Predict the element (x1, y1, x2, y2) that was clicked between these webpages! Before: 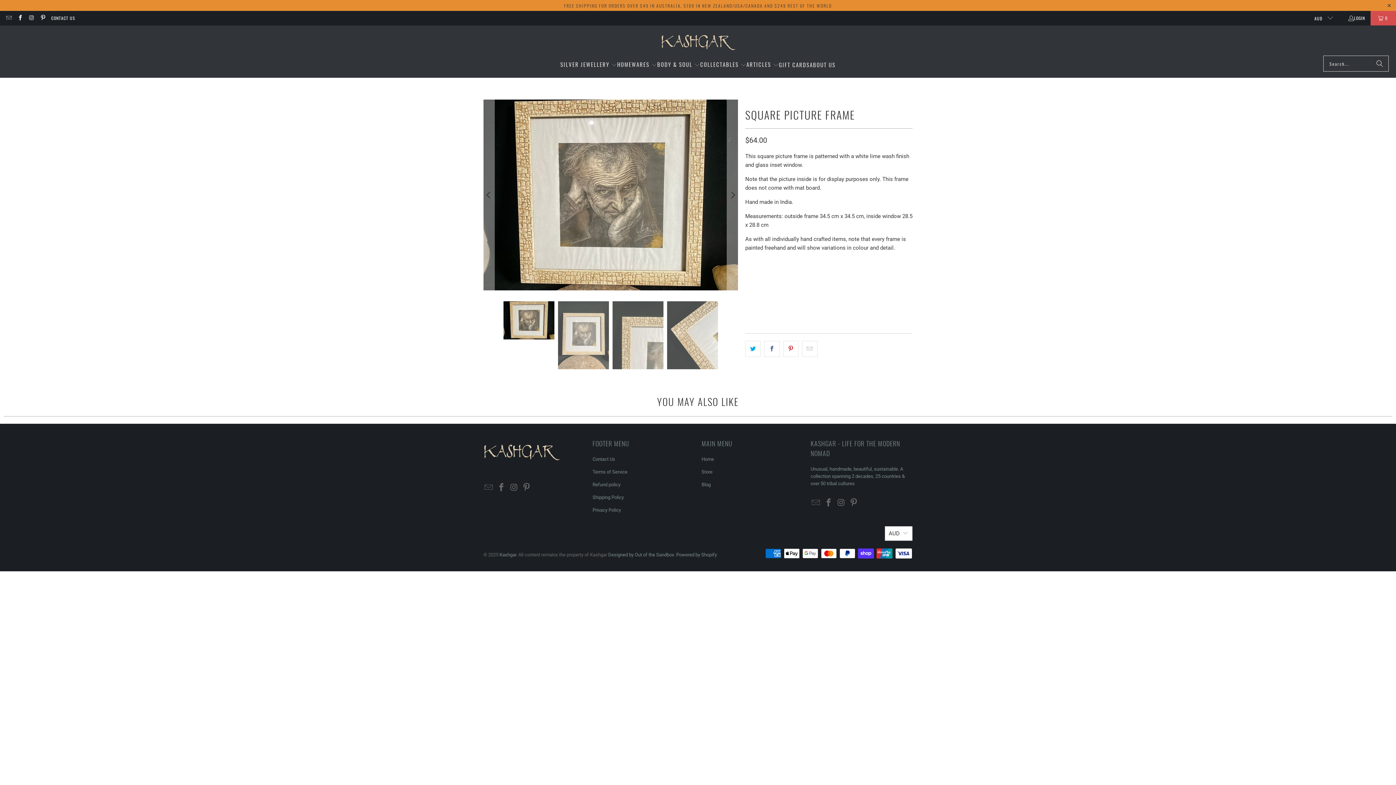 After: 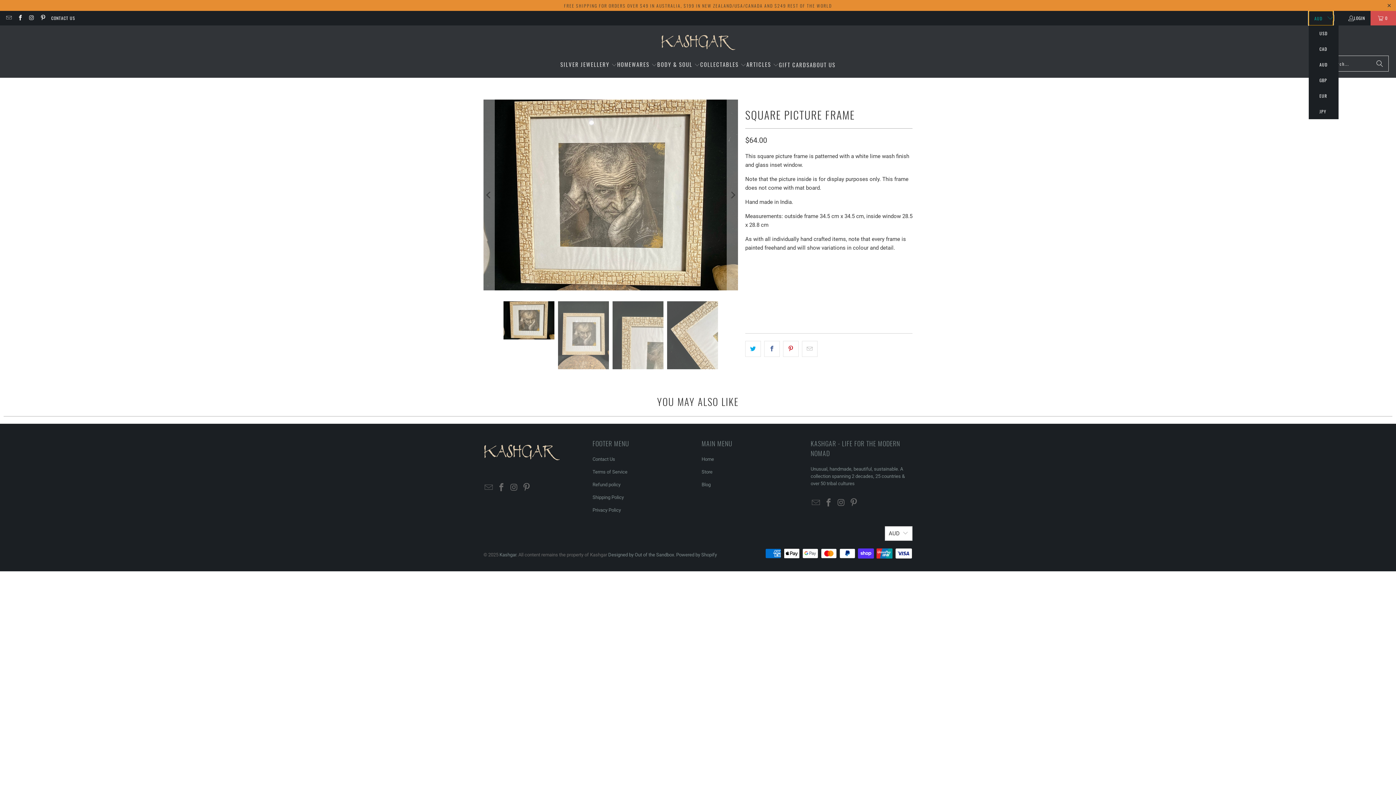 Action: label: AUD  bbox: (1308, 10, 1333, 25)